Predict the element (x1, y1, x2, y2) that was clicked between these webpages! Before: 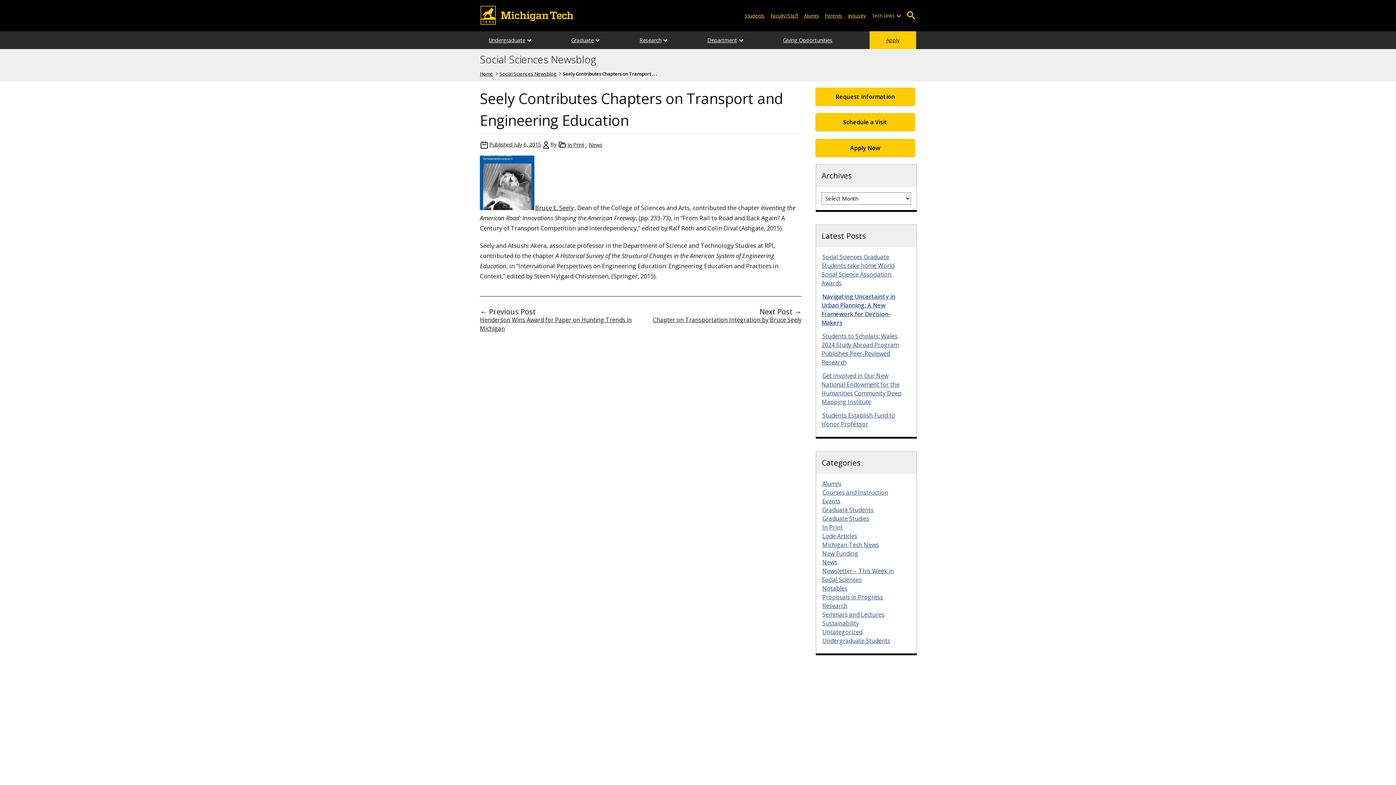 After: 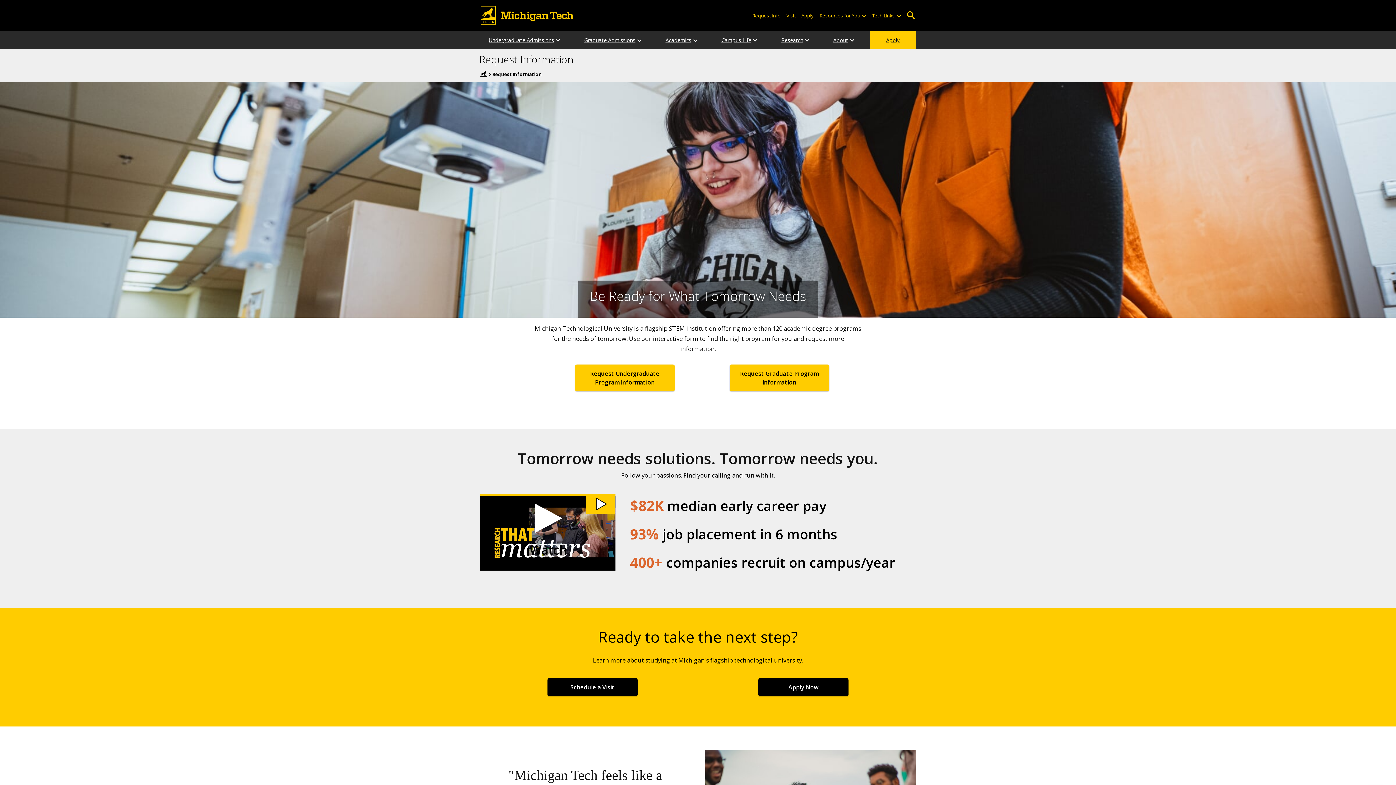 Action: bbox: (815, 87, 915, 105) label: Request Information